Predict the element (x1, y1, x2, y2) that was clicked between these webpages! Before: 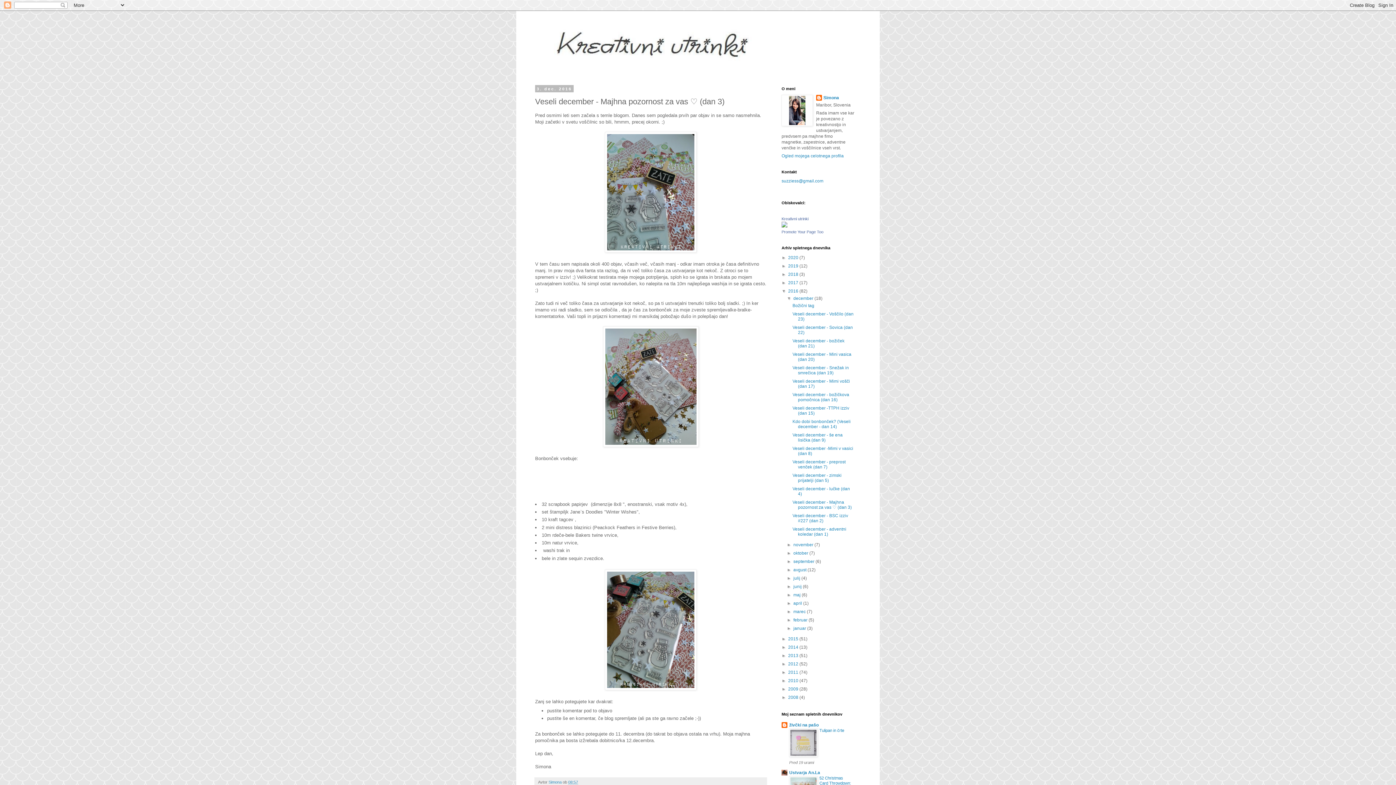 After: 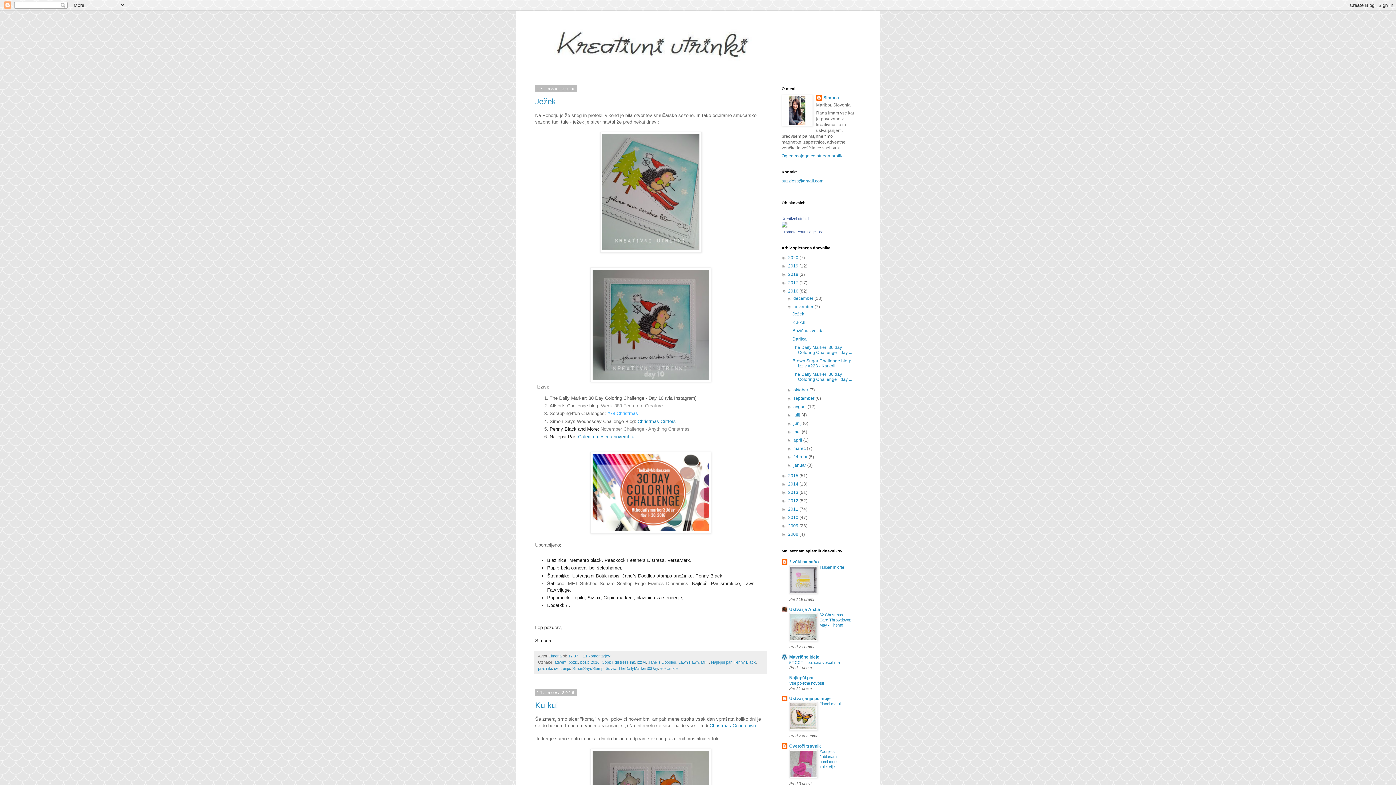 Action: label: november  bbox: (793, 542, 814, 547)